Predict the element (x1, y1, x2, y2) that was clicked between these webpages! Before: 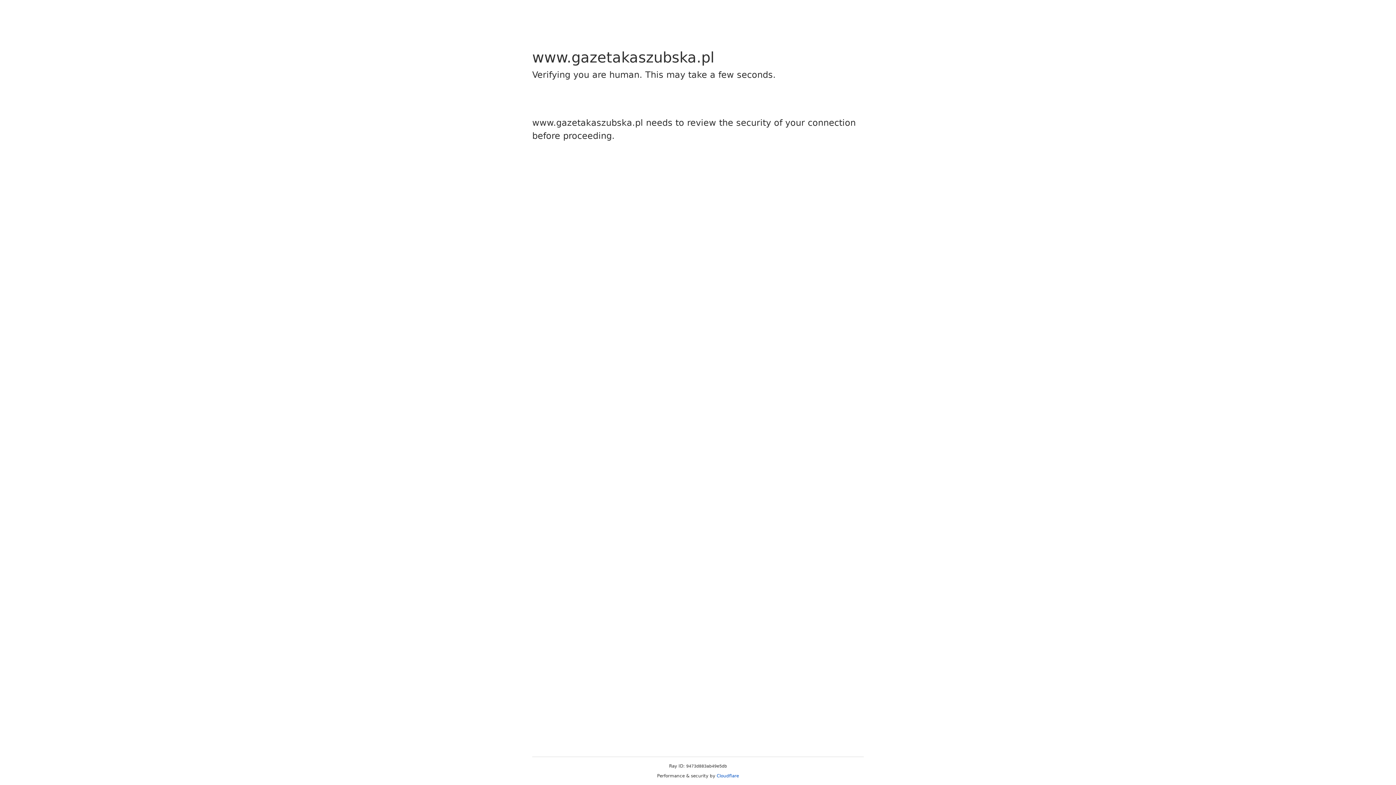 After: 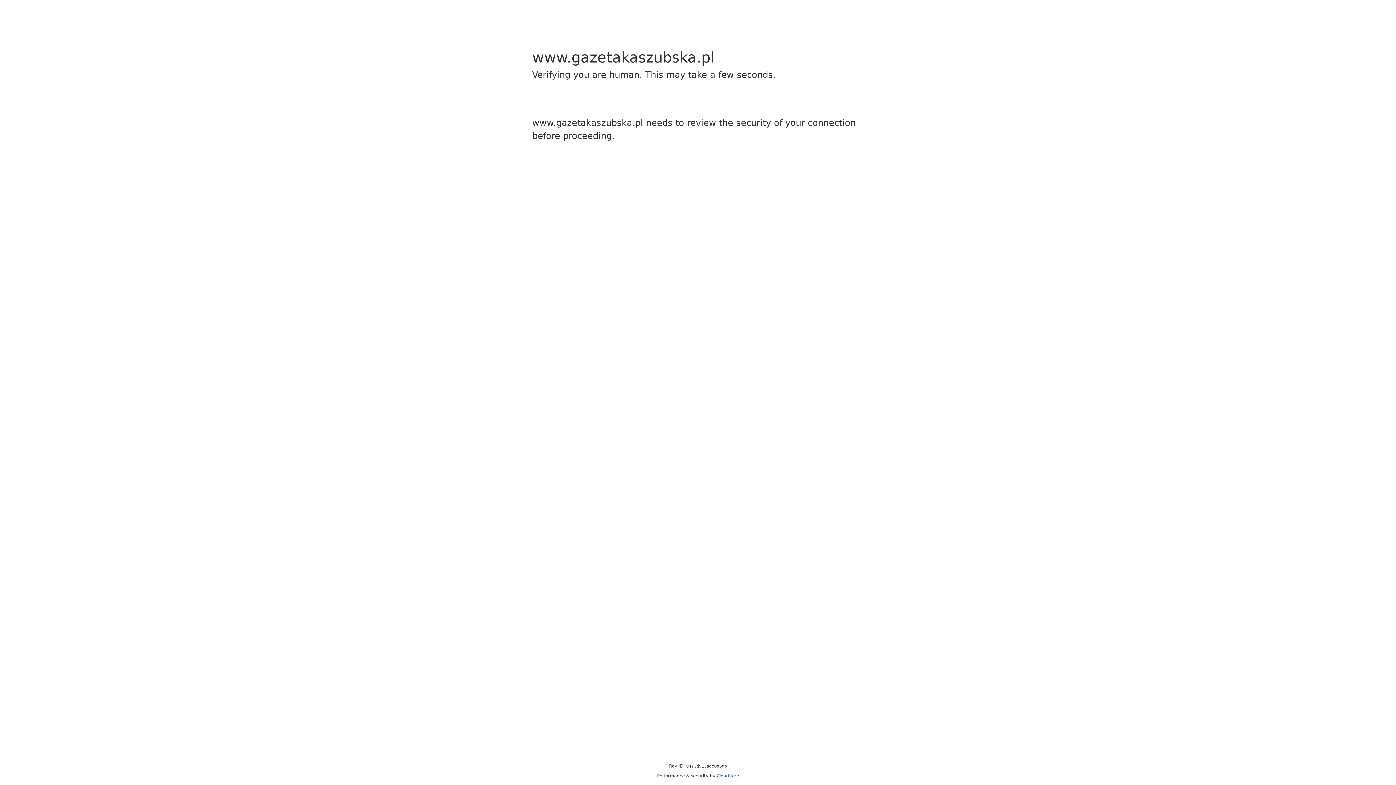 Action: bbox: (716, 773, 739, 778) label: Cloudflare